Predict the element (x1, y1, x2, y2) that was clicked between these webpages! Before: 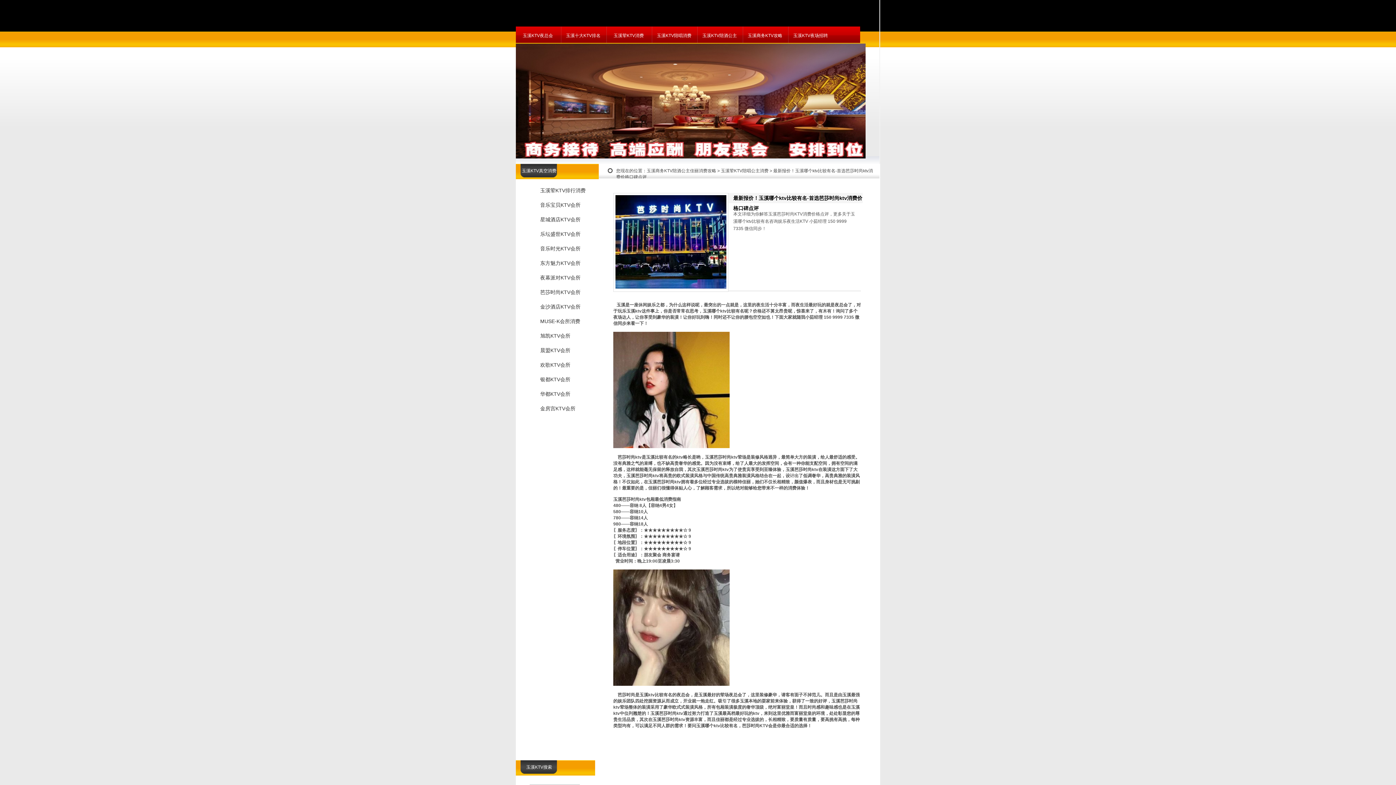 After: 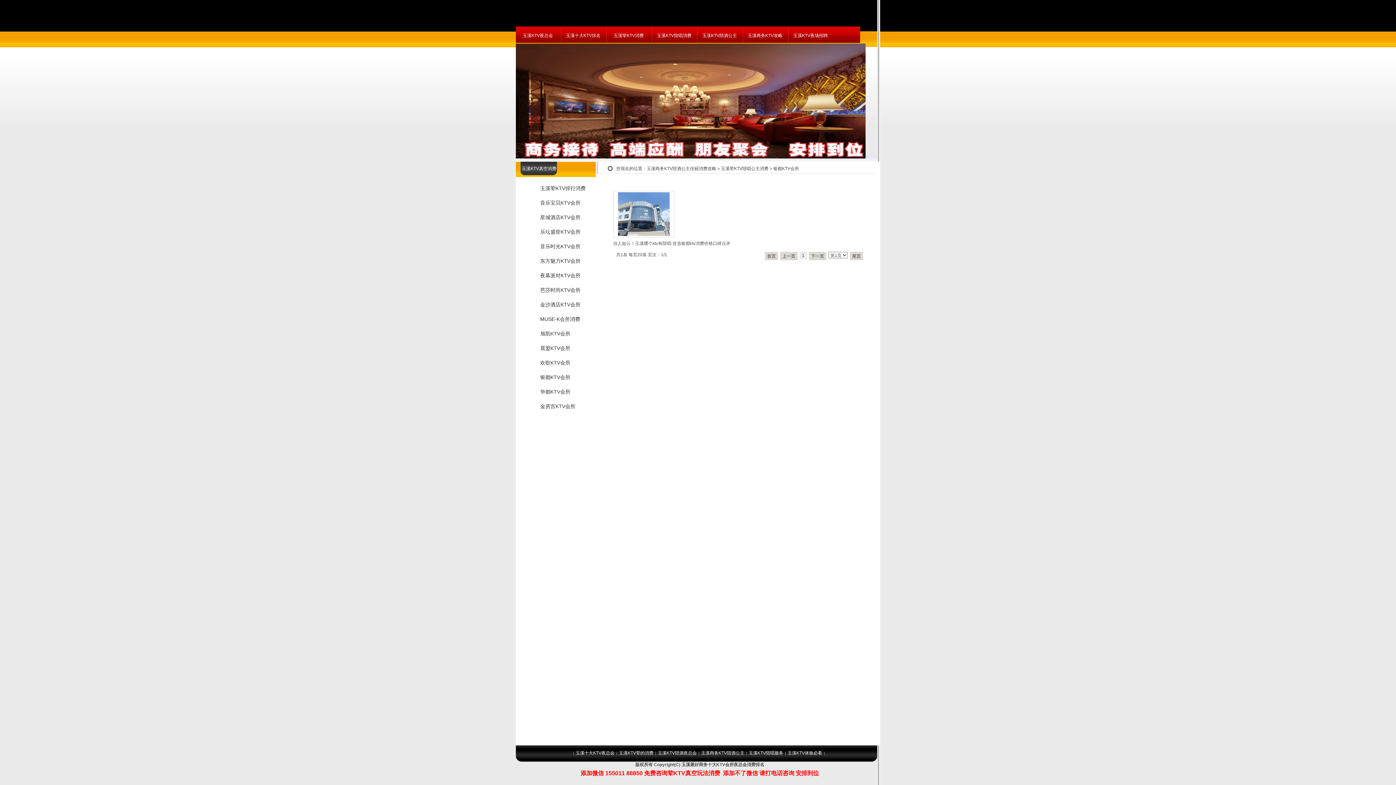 Action: label: 银都KTV会所 bbox: (520, 372, 594, 387)